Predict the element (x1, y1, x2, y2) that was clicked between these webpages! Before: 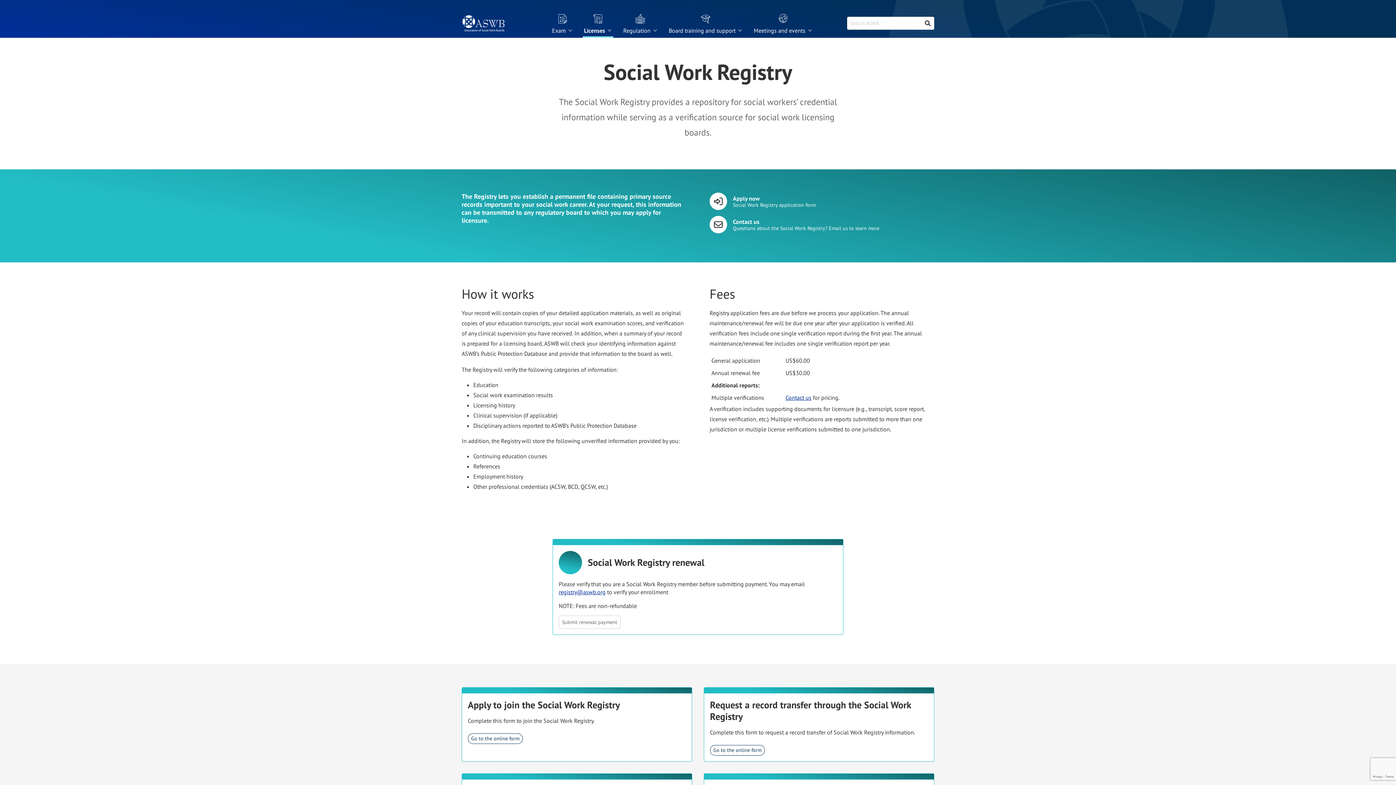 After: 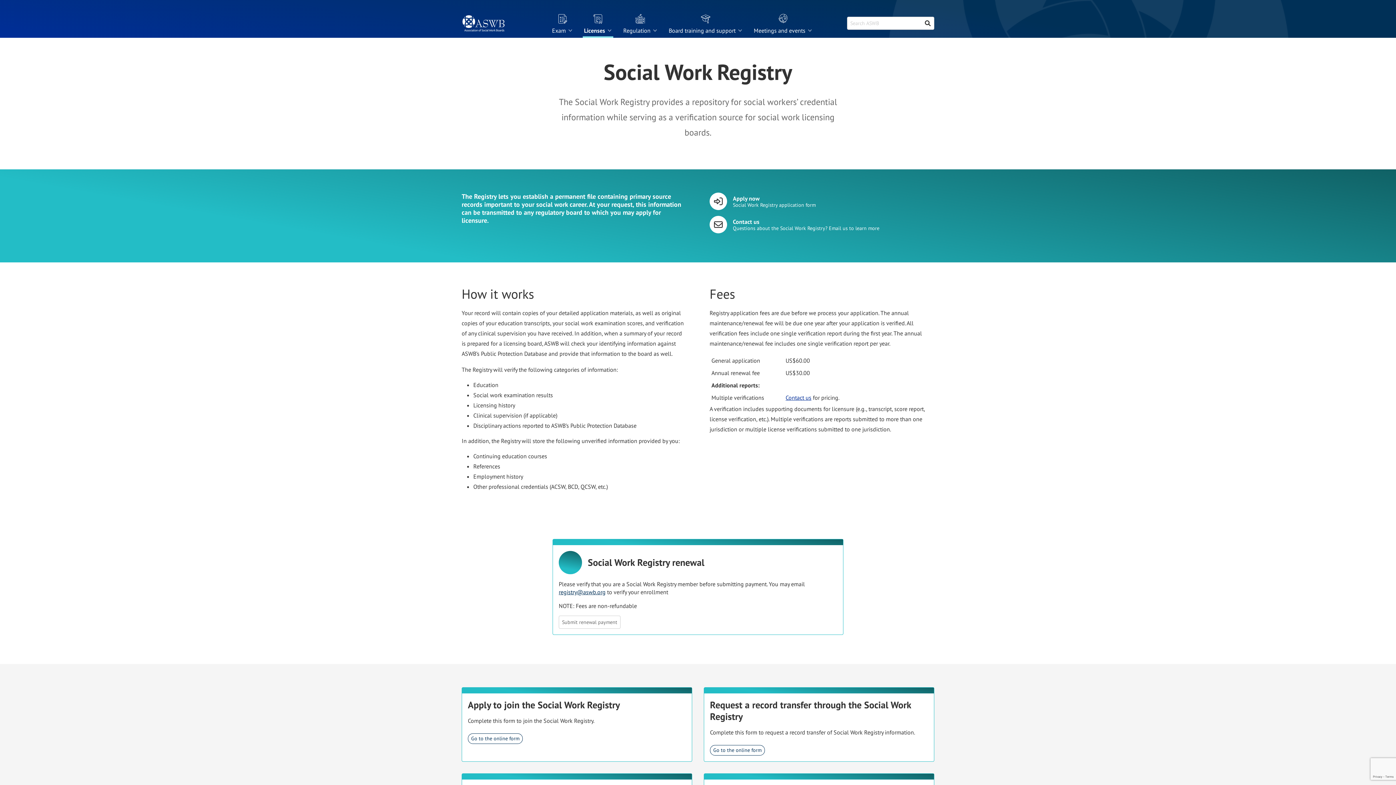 Action: label: registry@aswb.org bbox: (558, 588, 605, 596)